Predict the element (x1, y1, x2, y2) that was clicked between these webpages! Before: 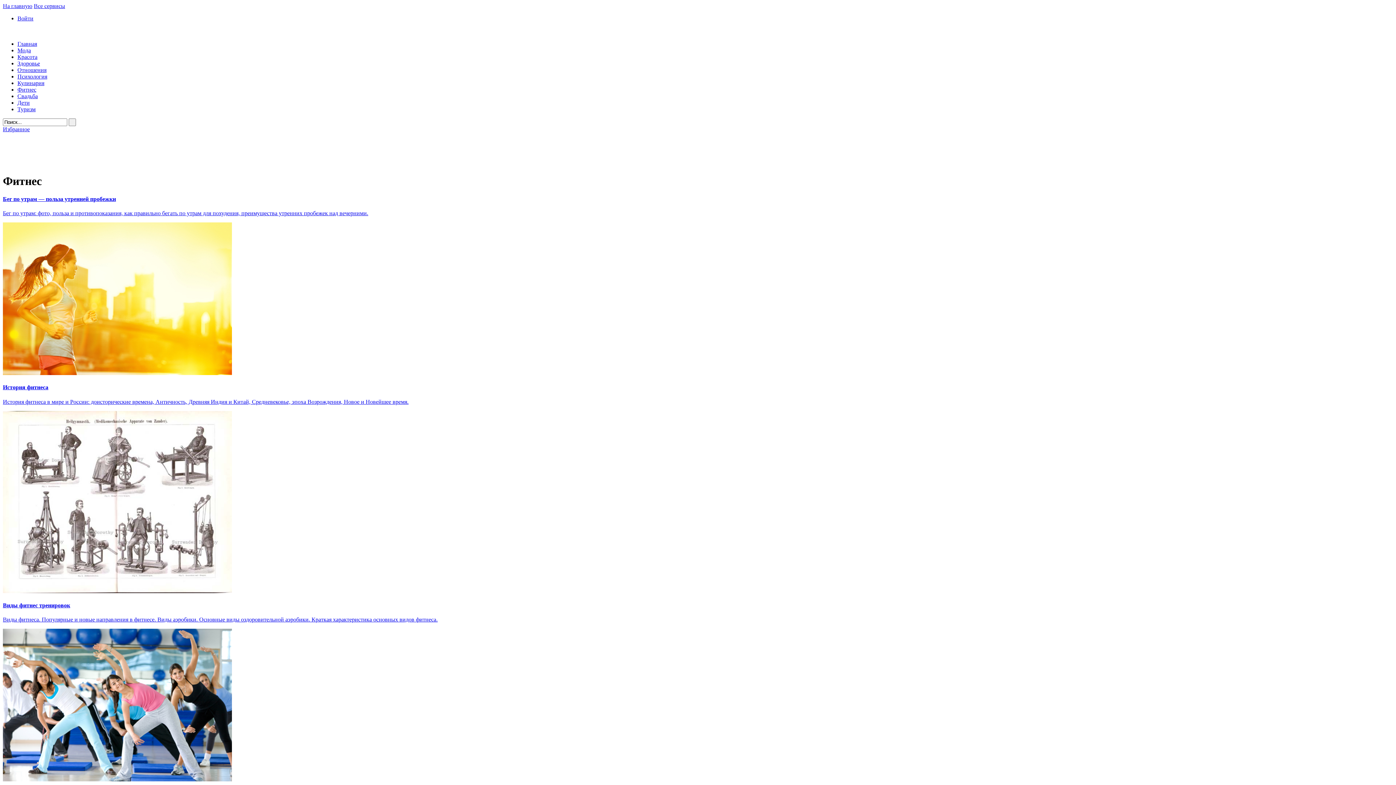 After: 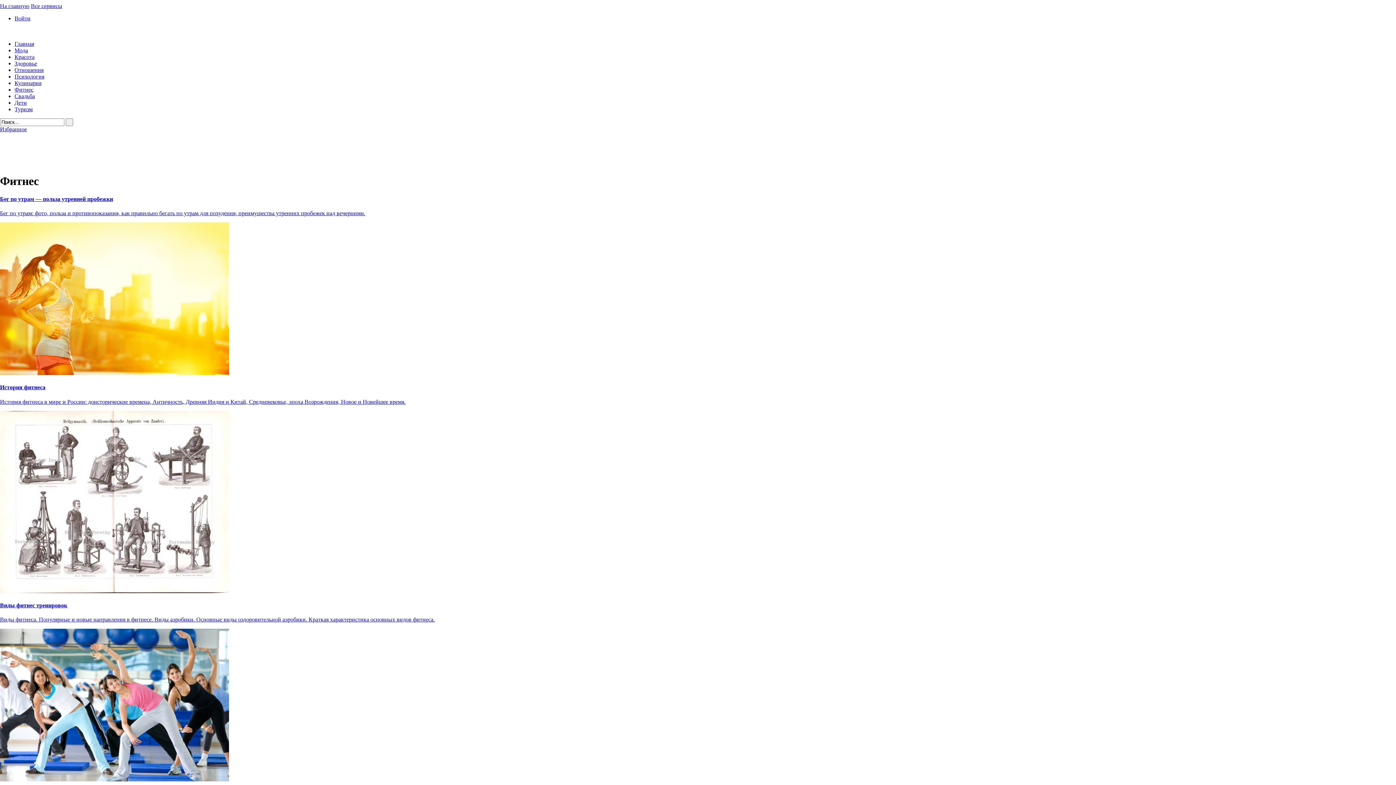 Action: bbox: (2, -34, 1399, 289)